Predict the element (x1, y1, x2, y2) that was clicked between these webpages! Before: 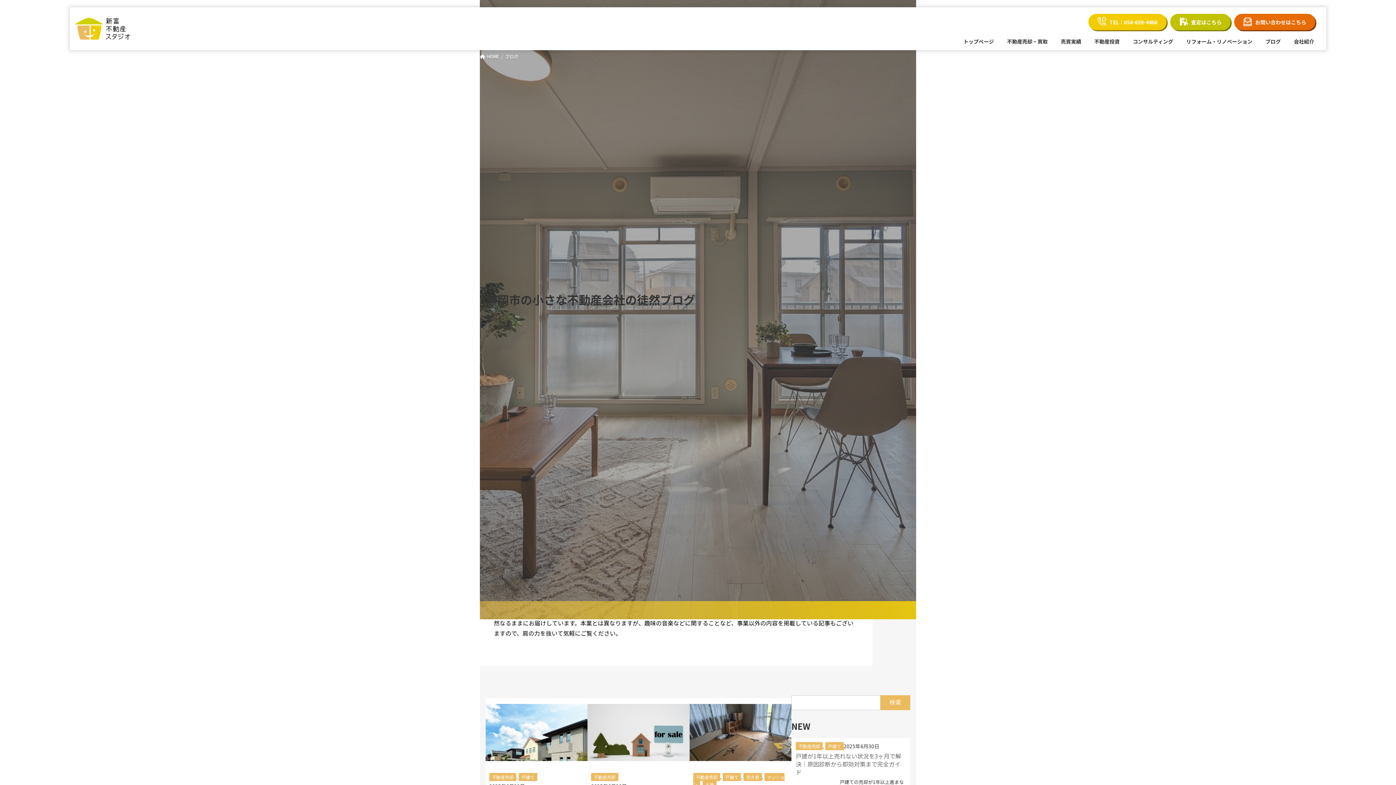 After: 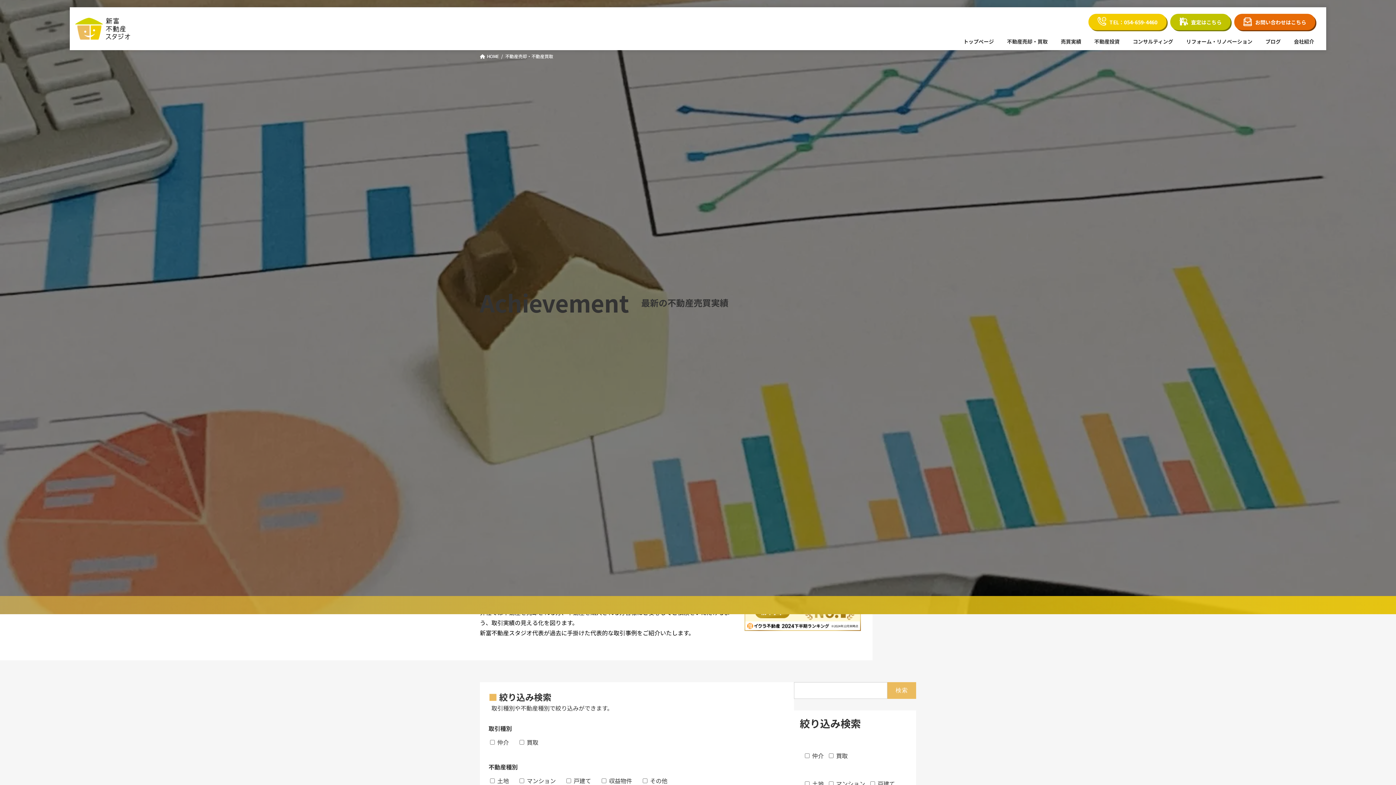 Action: bbox: (1054, 33, 1088, 50) label: 売買実績